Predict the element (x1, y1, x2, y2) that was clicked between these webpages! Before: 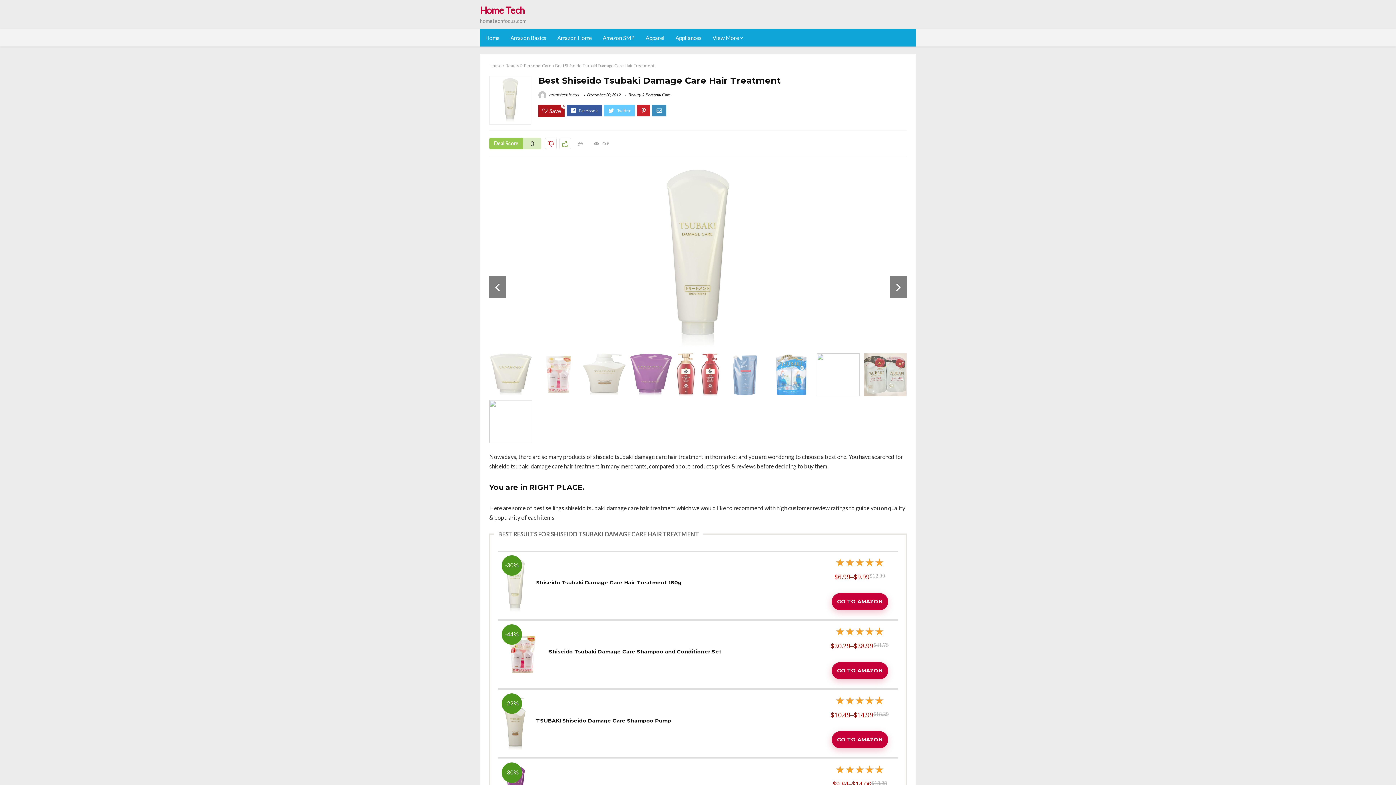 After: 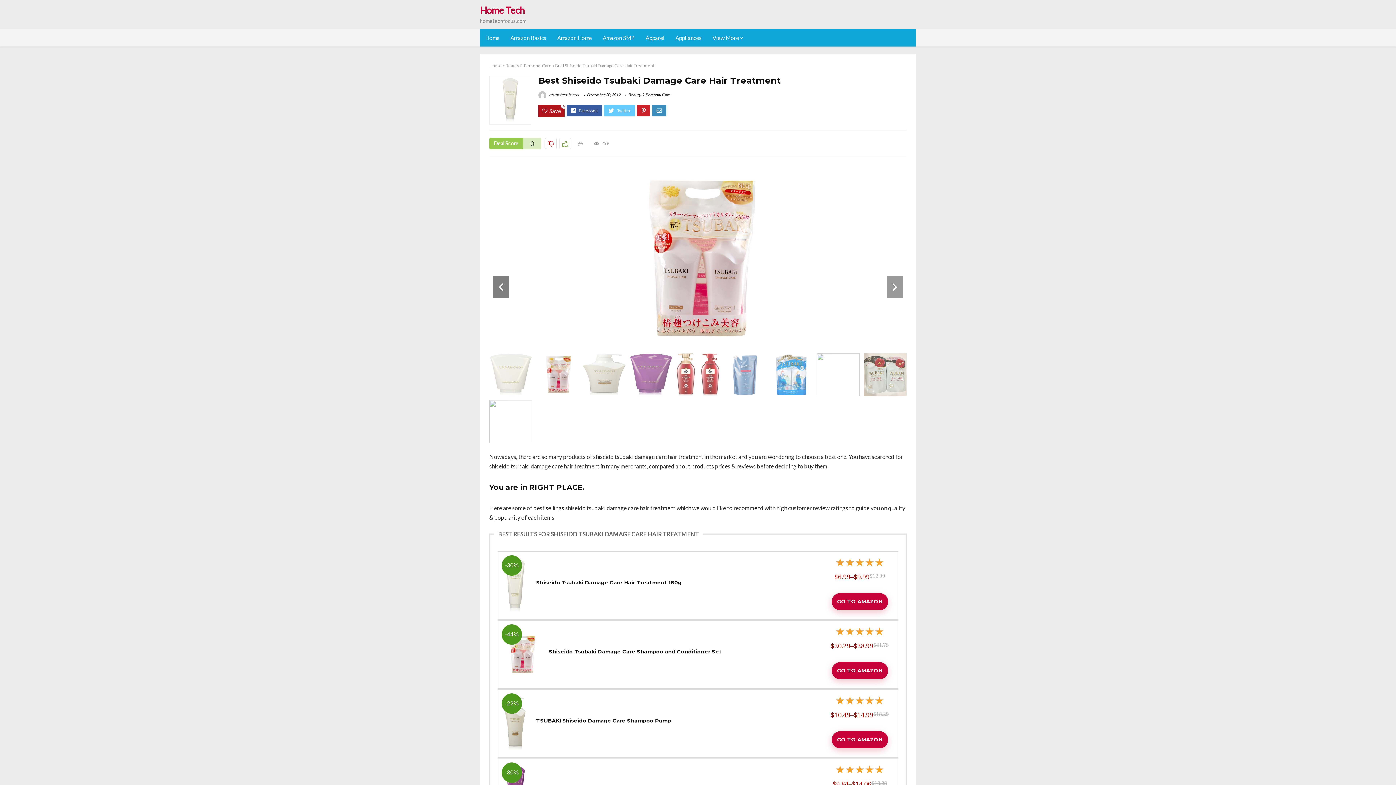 Action: label: Next bbox: (890, 276, 906, 298)